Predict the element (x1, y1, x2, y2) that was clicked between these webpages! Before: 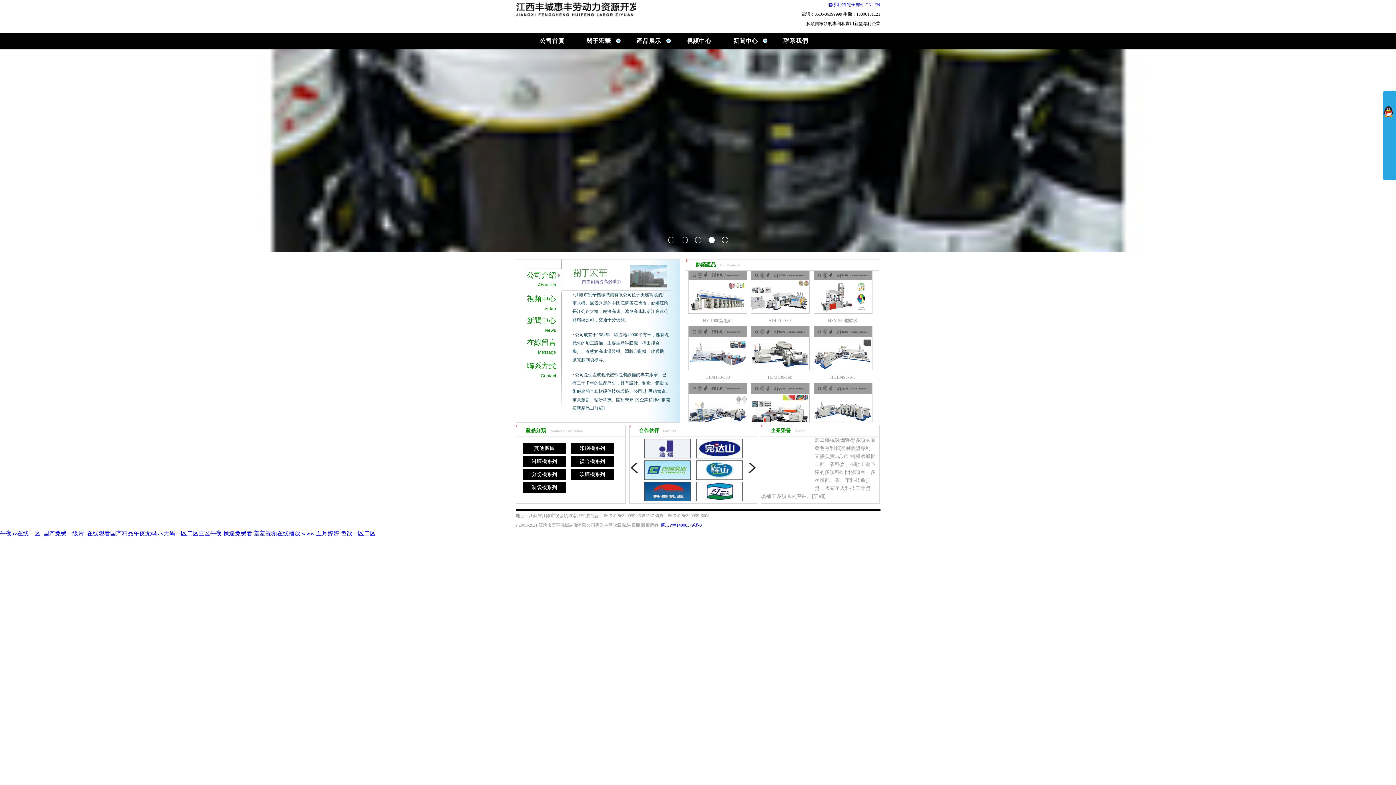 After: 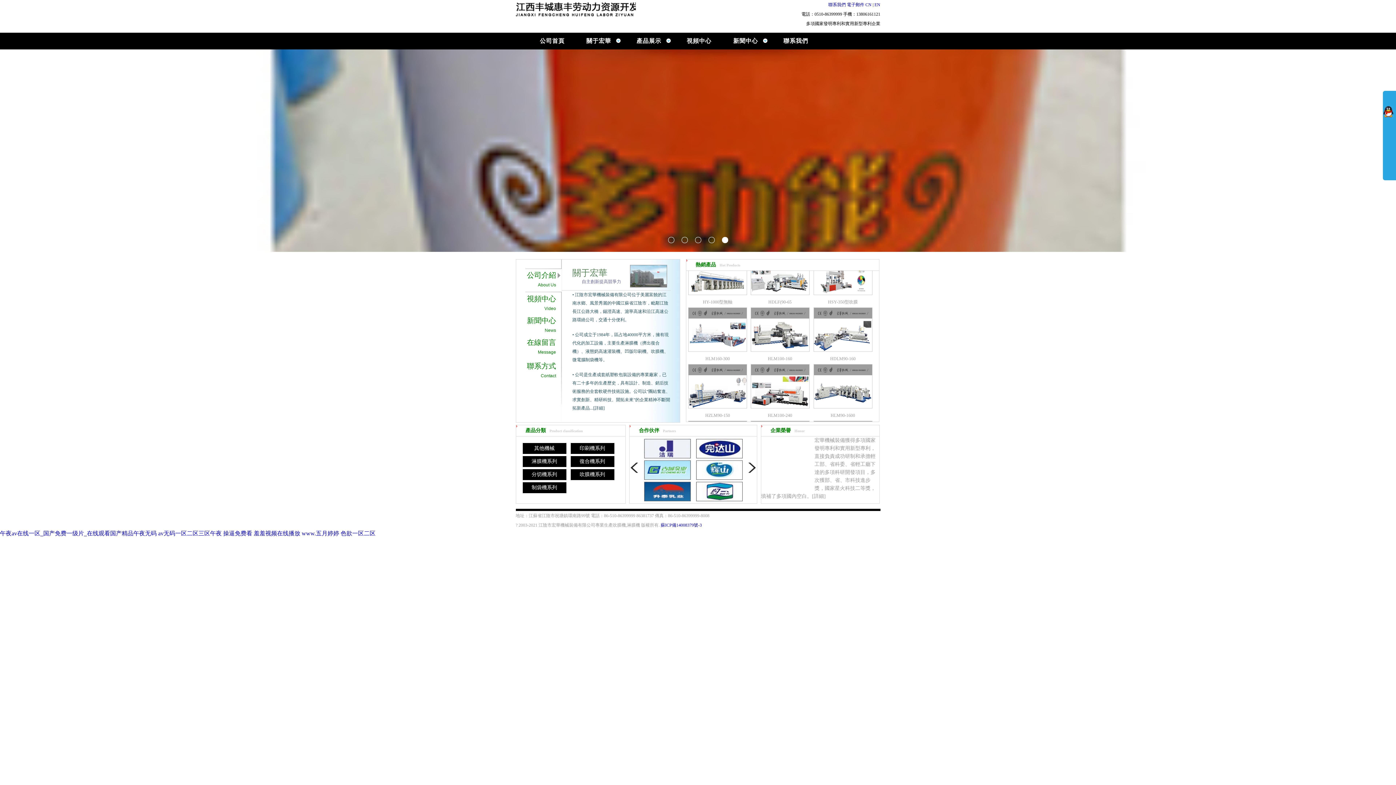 Action: label: CN bbox: (865, 2, 871, 7)